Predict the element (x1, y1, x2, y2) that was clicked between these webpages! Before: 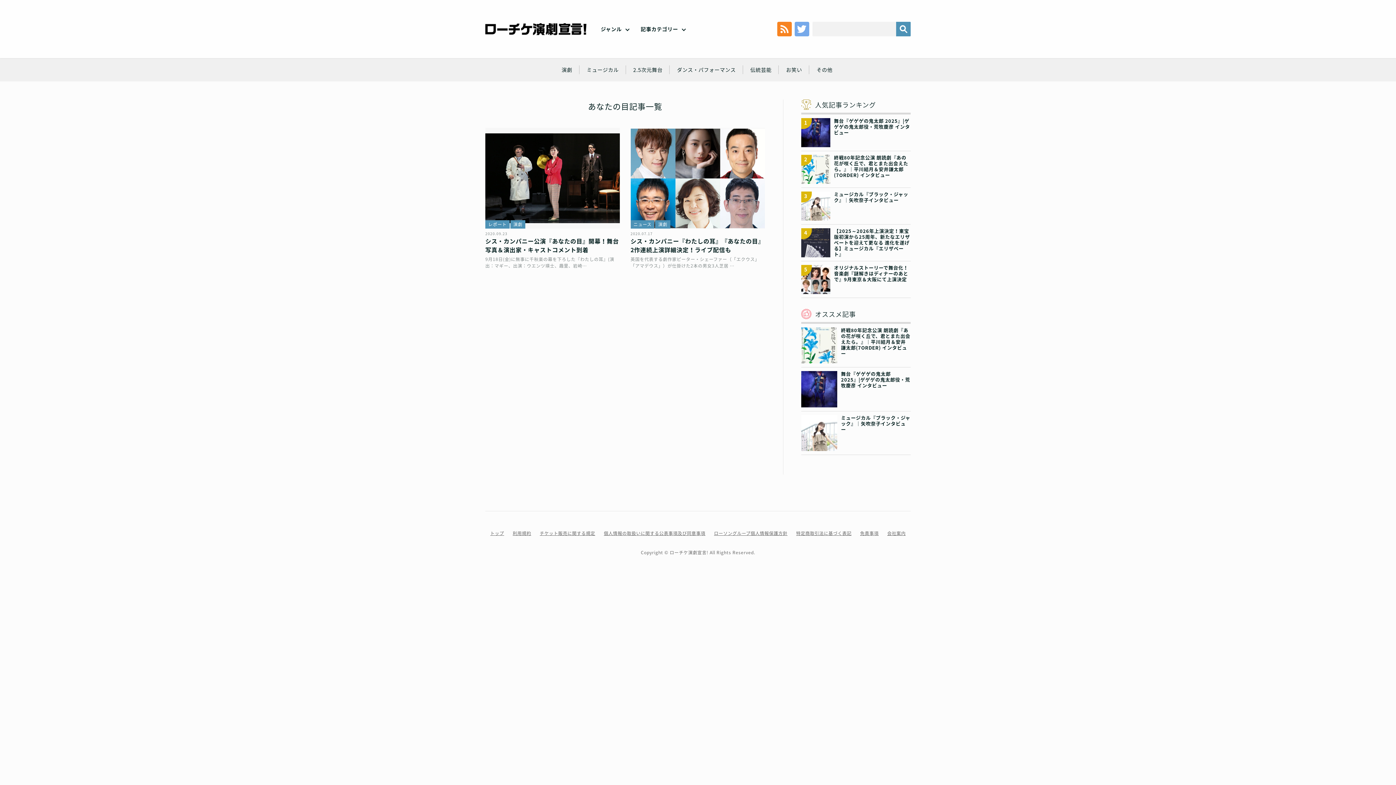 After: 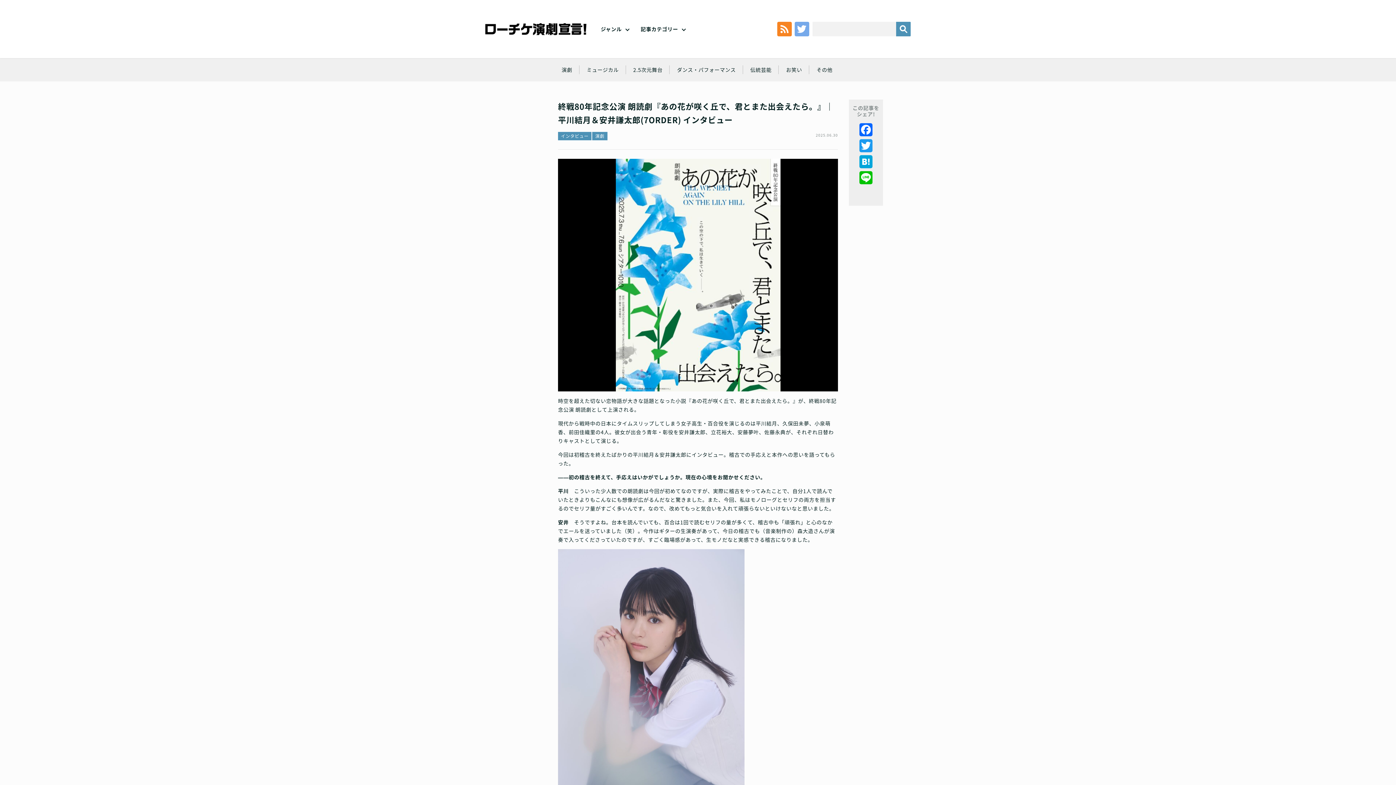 Action: label: 終戦80年記念公演 朗読劇『あの花が咲く丘で、君とまた出会えたら。』｜平川結月＆安井謙太郎(7ORDER) インタビュー bbox: (801, 154, 910, 178)